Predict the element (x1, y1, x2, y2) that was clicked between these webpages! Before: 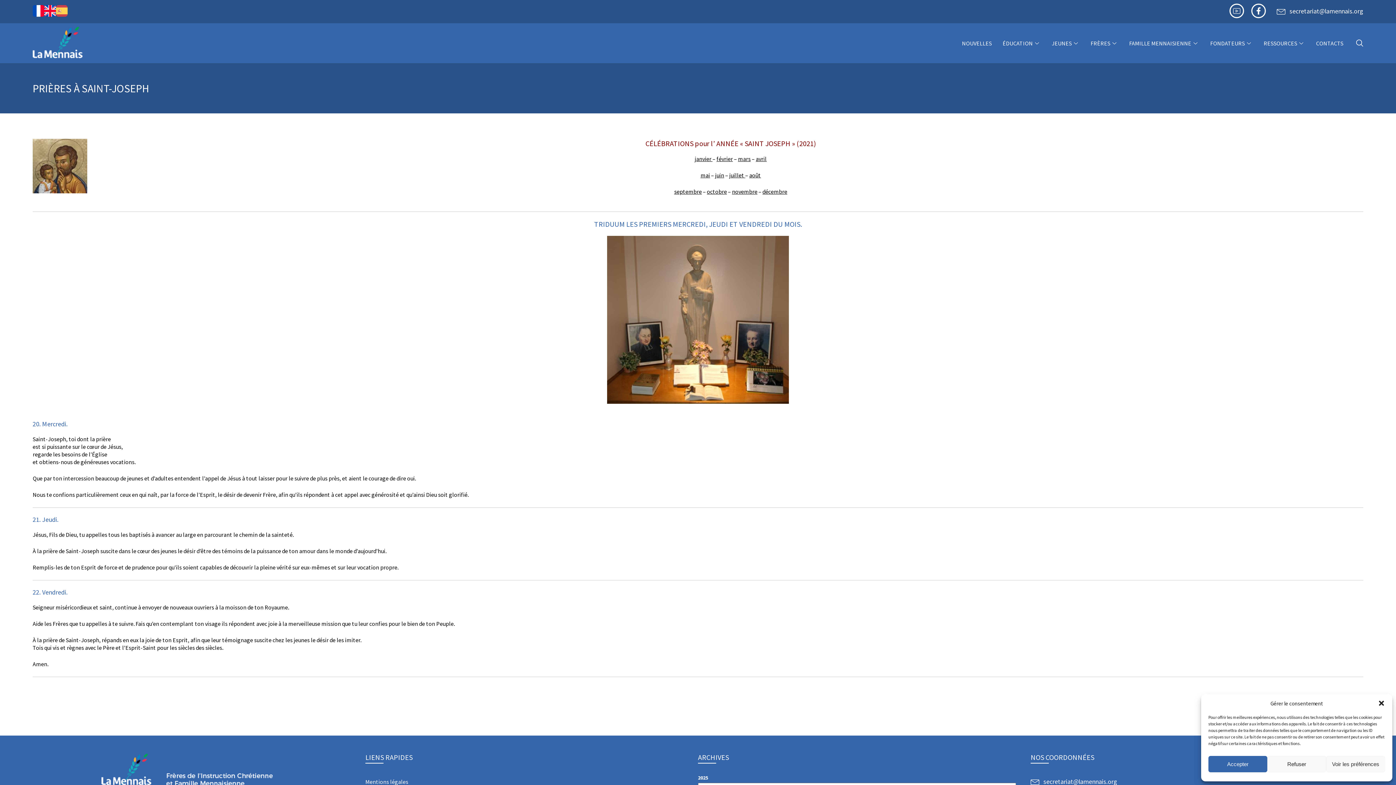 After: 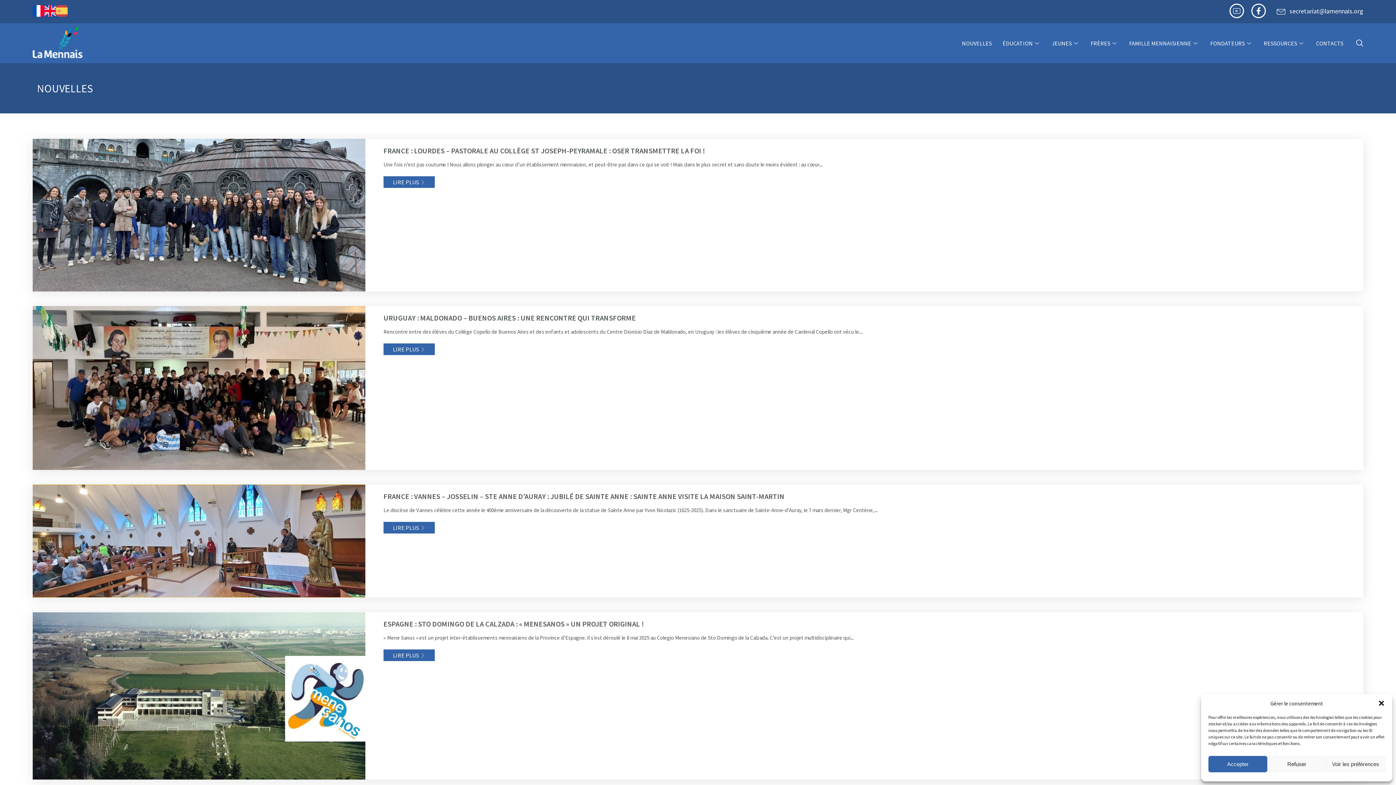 Action: bbox: (956, 34, 997, 52) label: NOUVELLES